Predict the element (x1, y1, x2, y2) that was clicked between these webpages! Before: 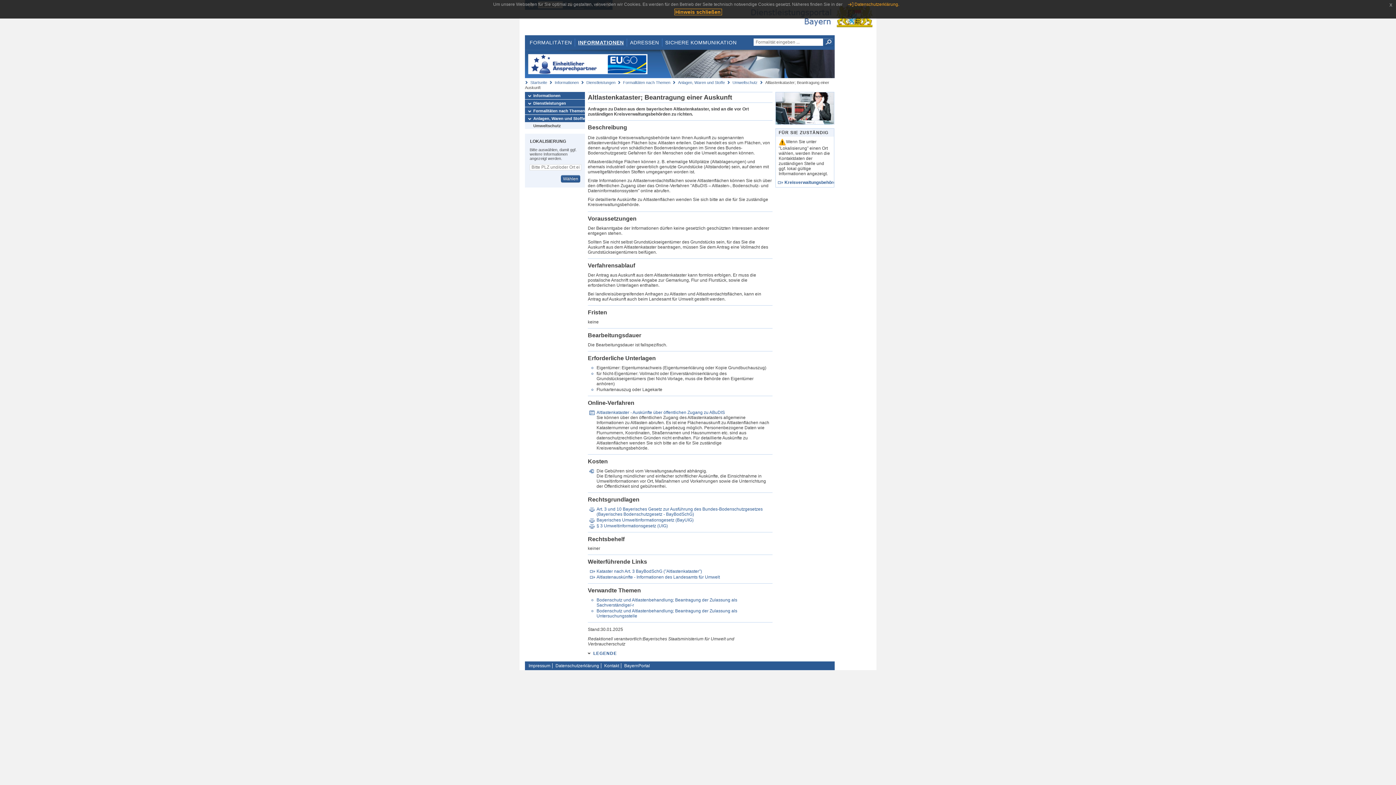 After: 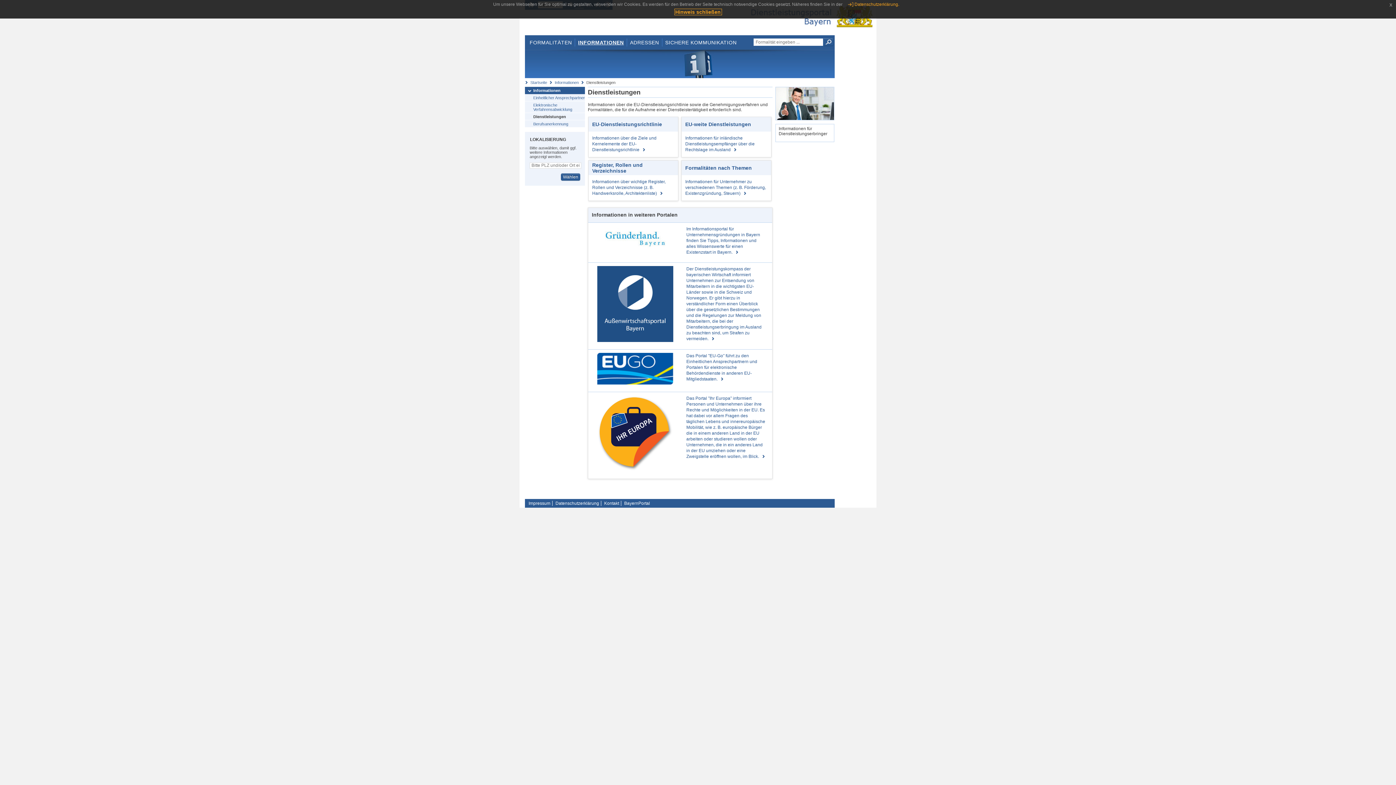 Action: label: Dienstleistungen bbox: (525, 99, 585, 106)